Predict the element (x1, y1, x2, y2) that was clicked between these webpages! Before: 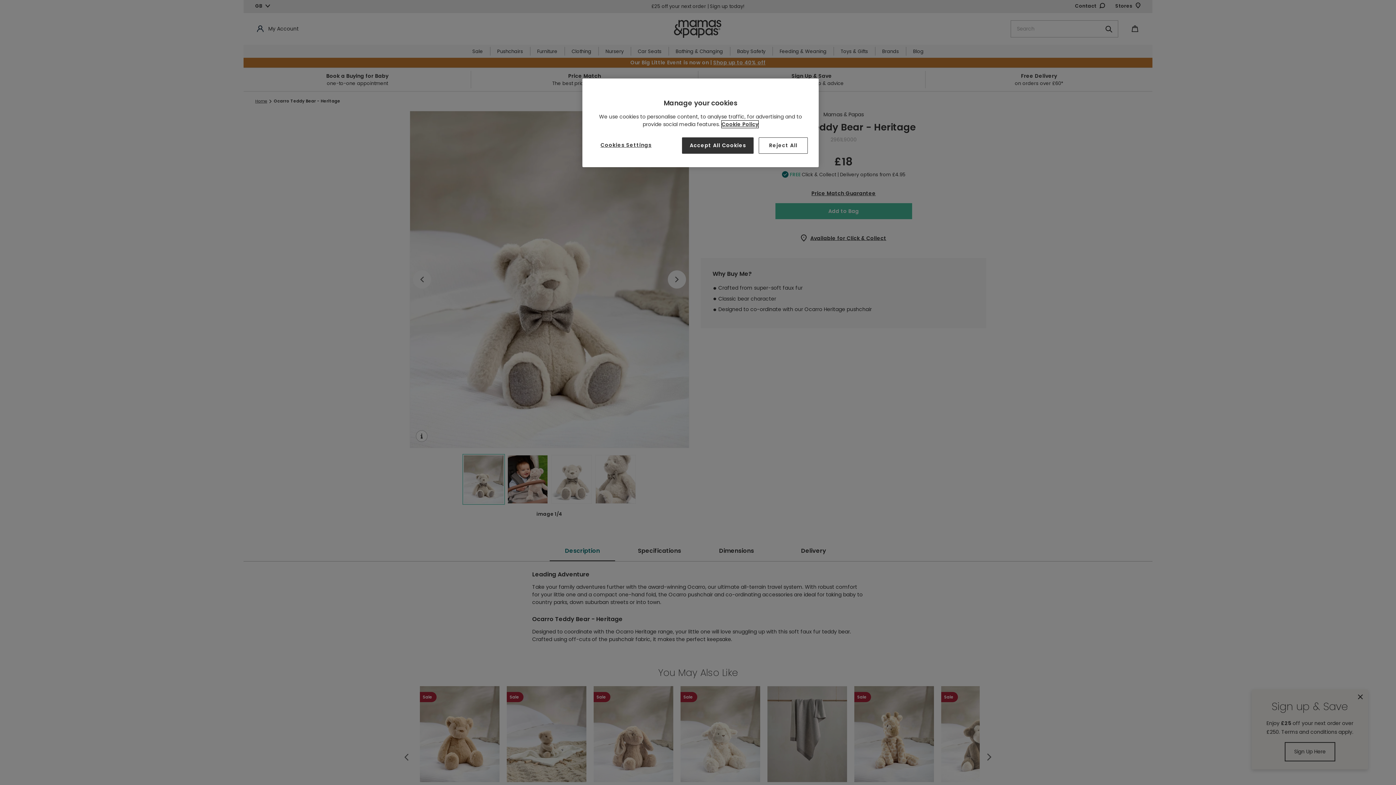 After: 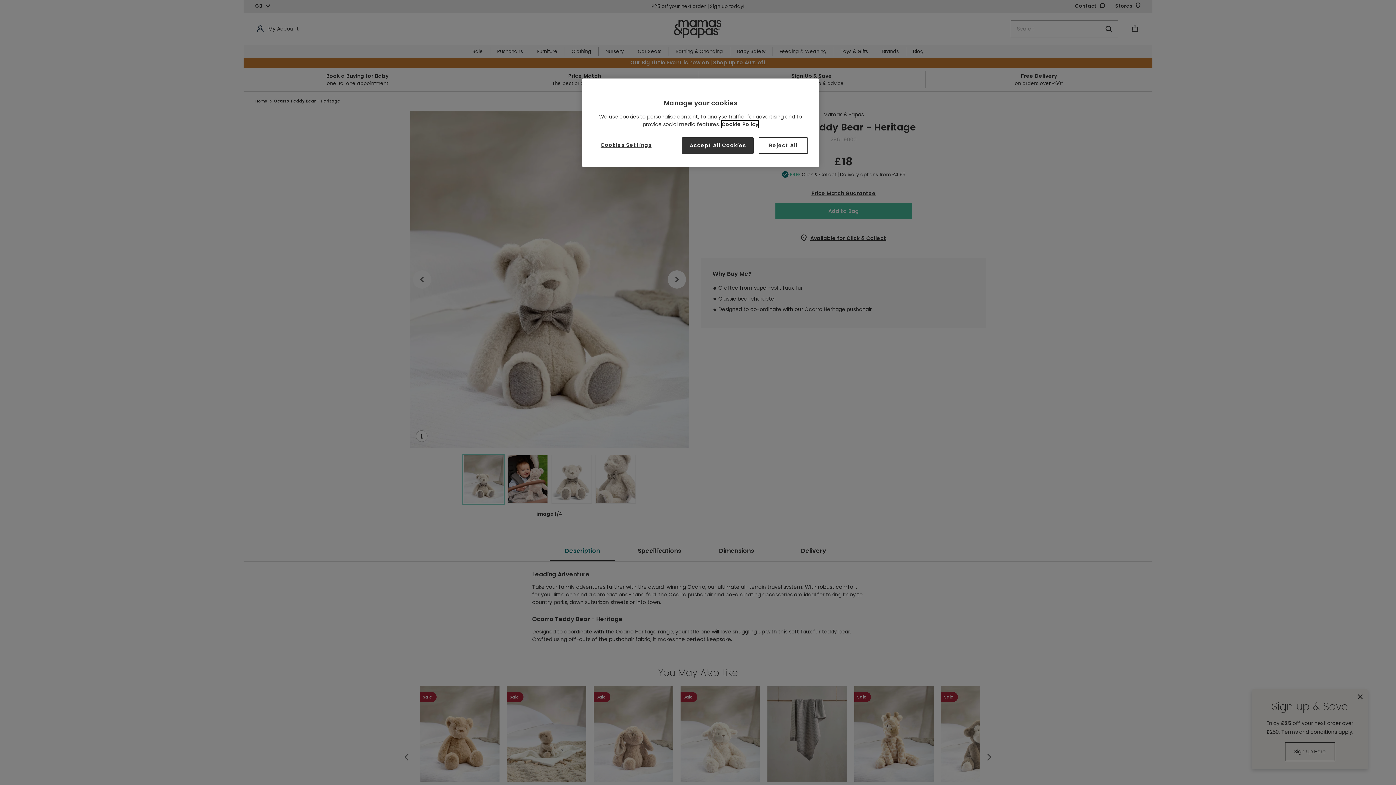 Action: label: More information about your privacy, opens in a new tab bbox: (721, 120, 758, 128)